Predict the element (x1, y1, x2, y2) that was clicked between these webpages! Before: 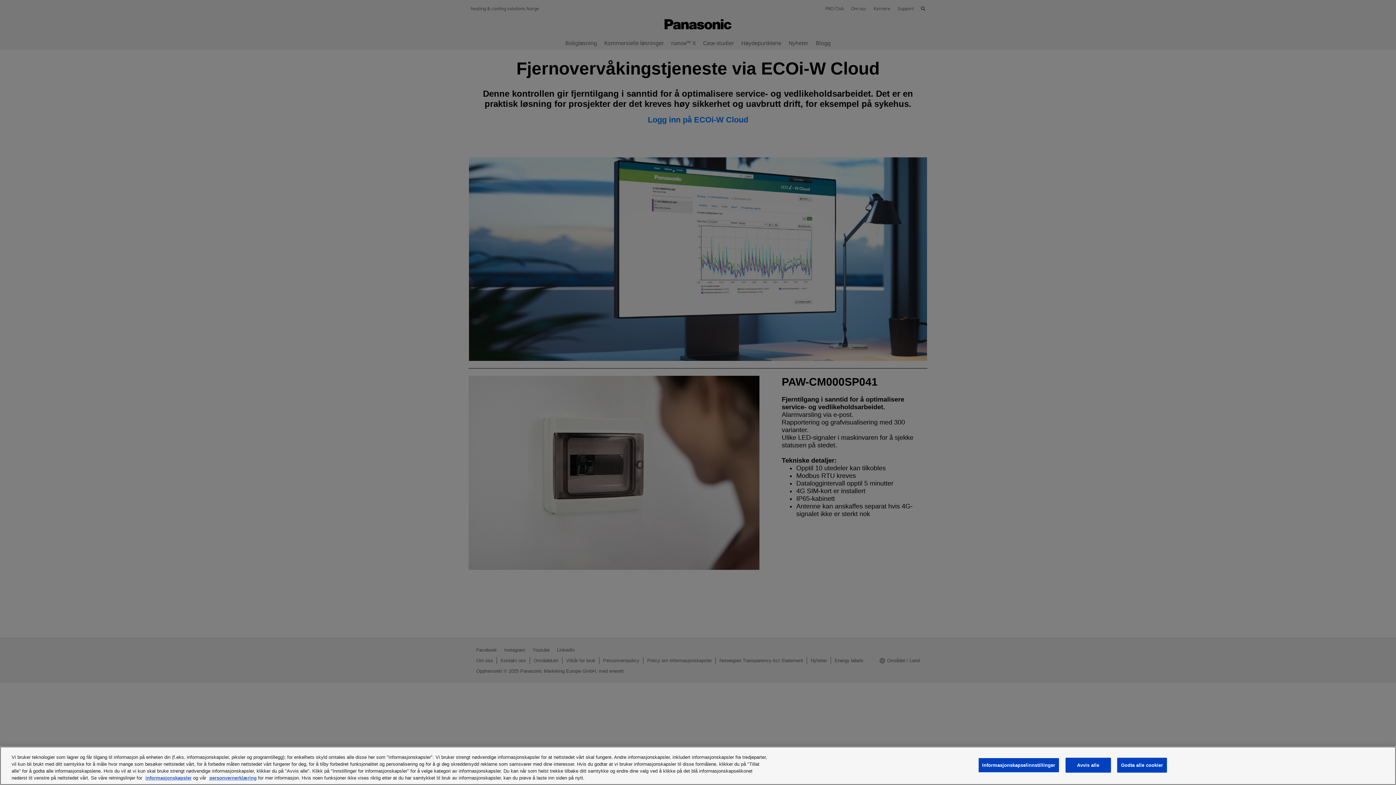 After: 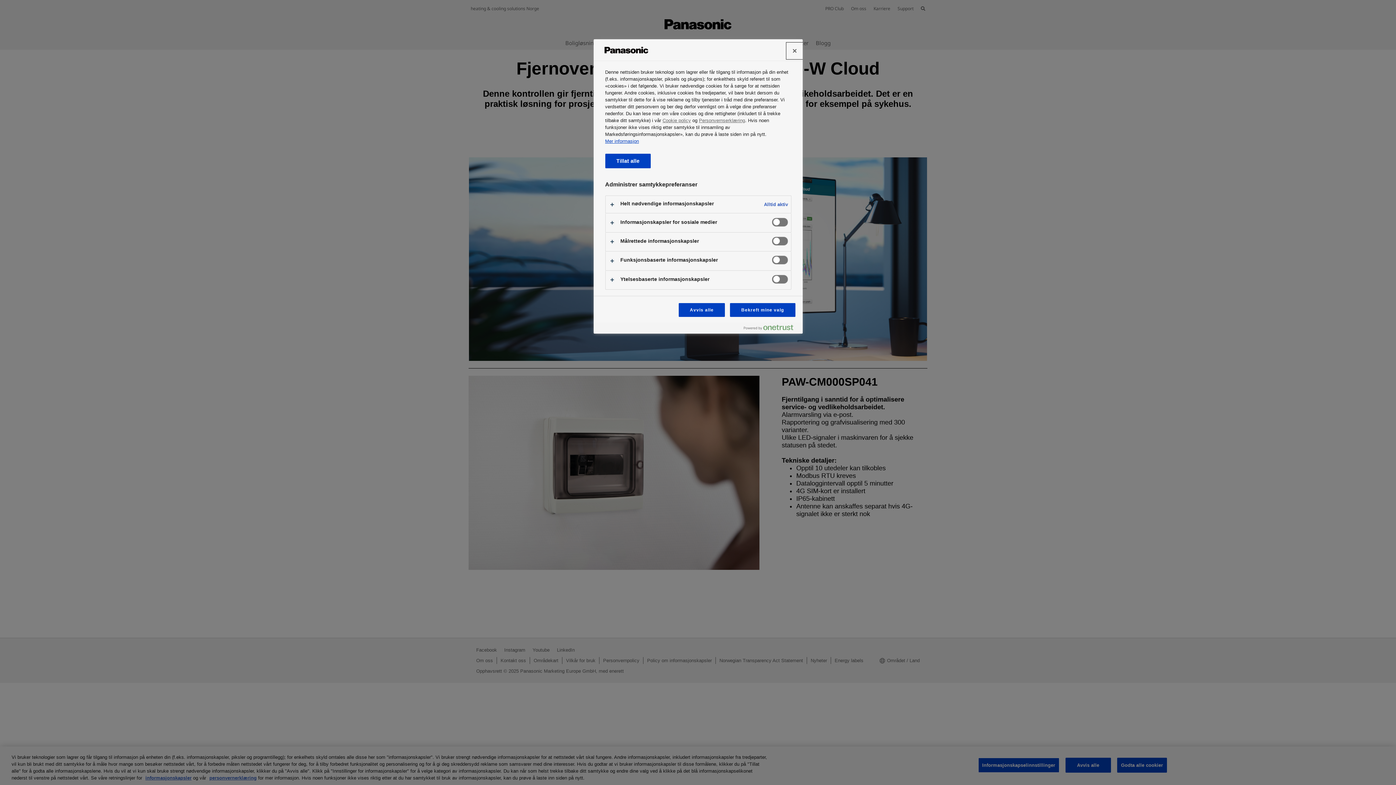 Action: label: Informasjonskapselinnstillinger bbox: (978, 758, 1059, 773)